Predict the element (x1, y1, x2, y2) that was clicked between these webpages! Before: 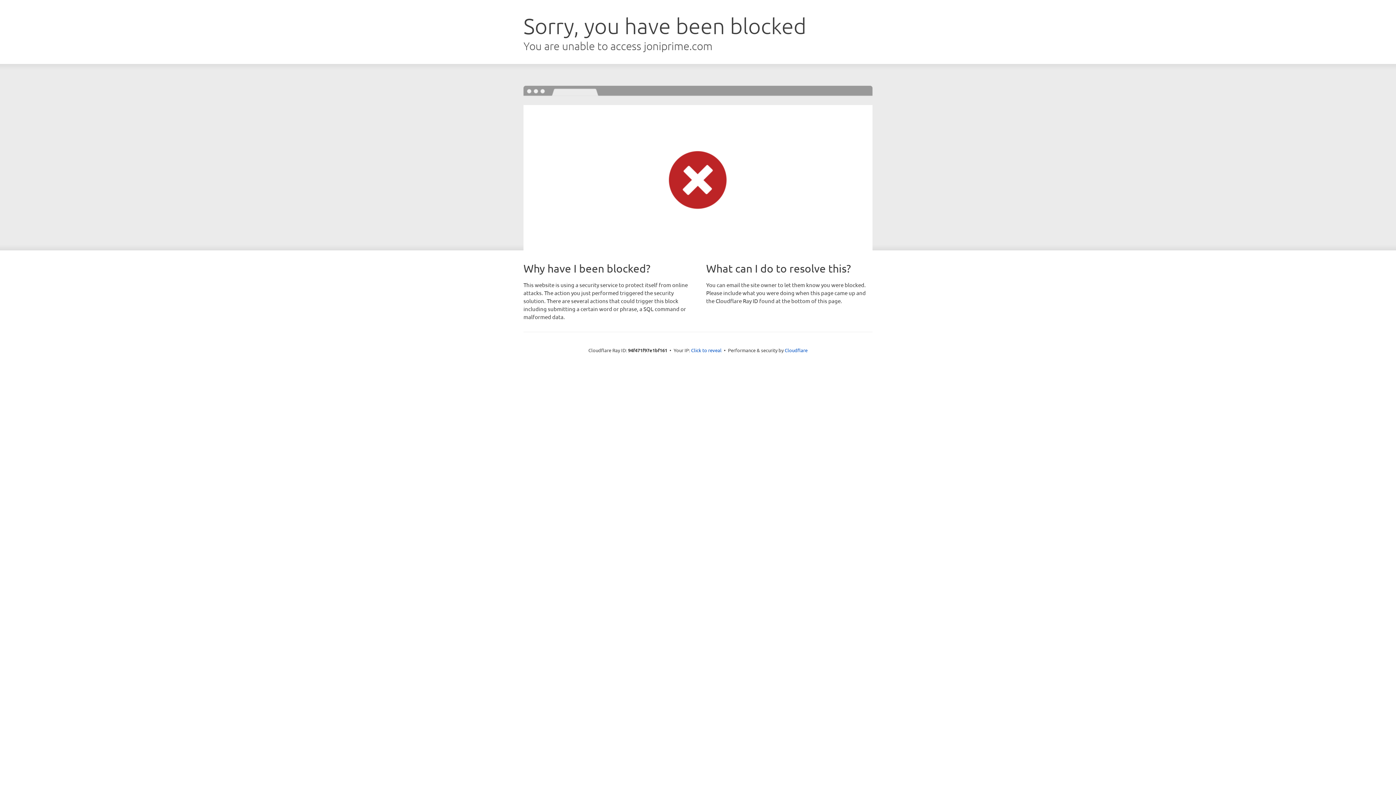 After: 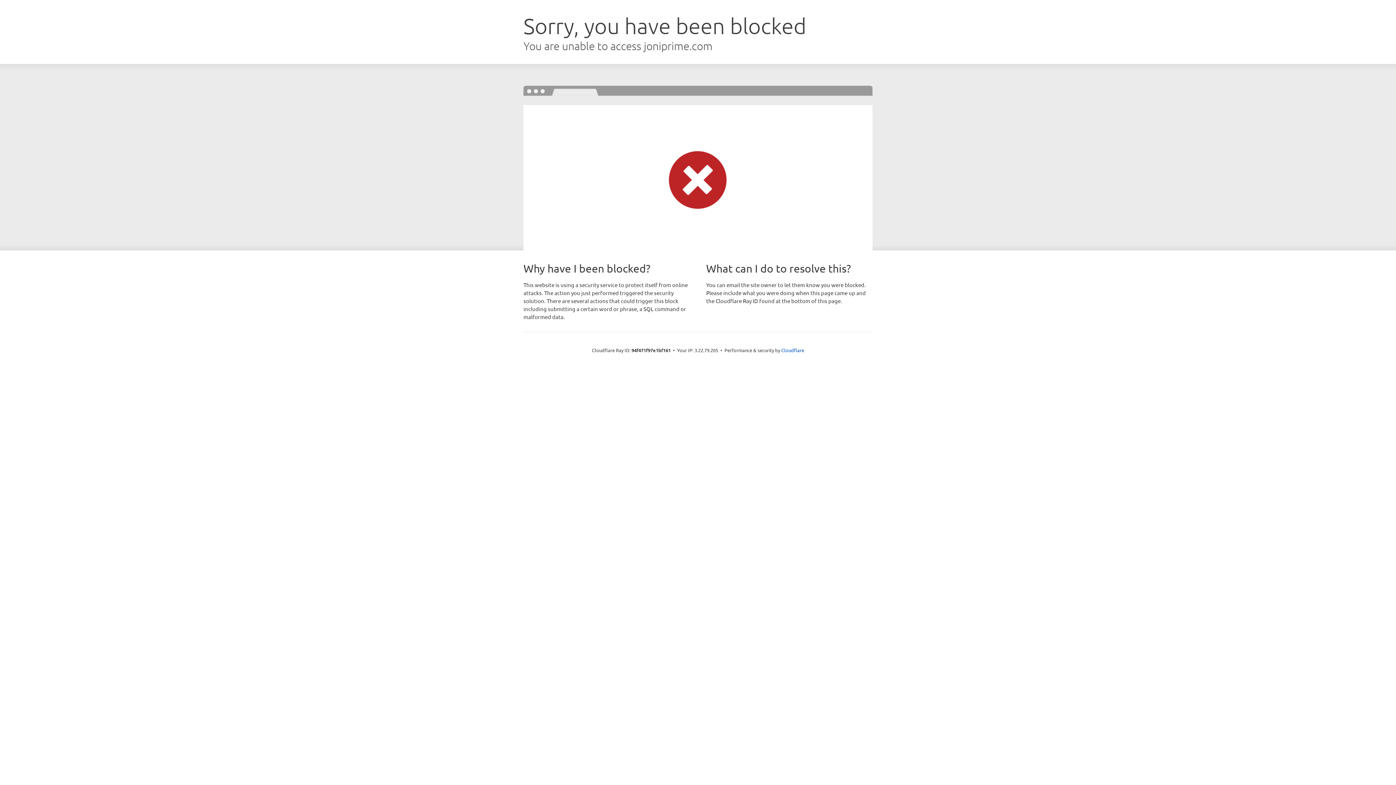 Action: bbox: (691, 346, 721, 353) label: Click to reveal